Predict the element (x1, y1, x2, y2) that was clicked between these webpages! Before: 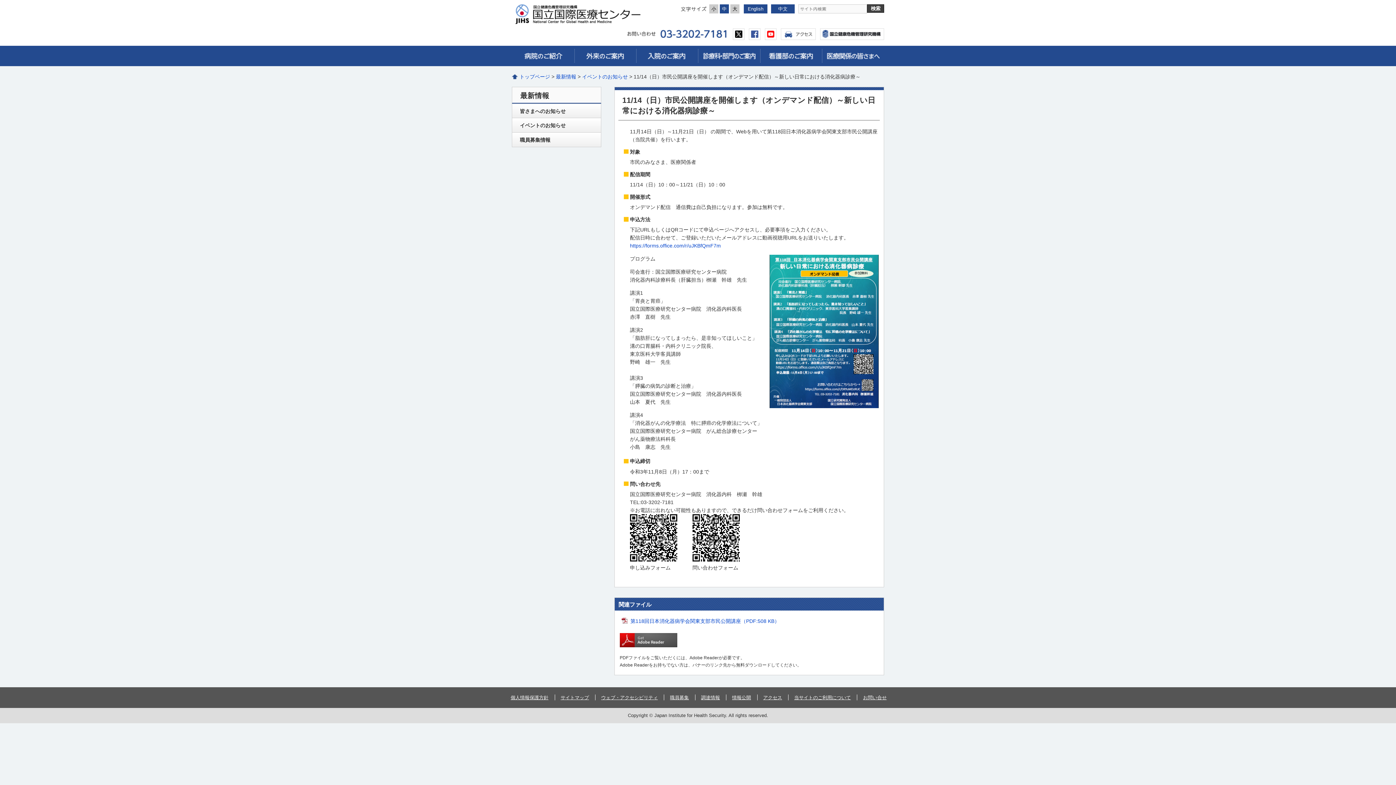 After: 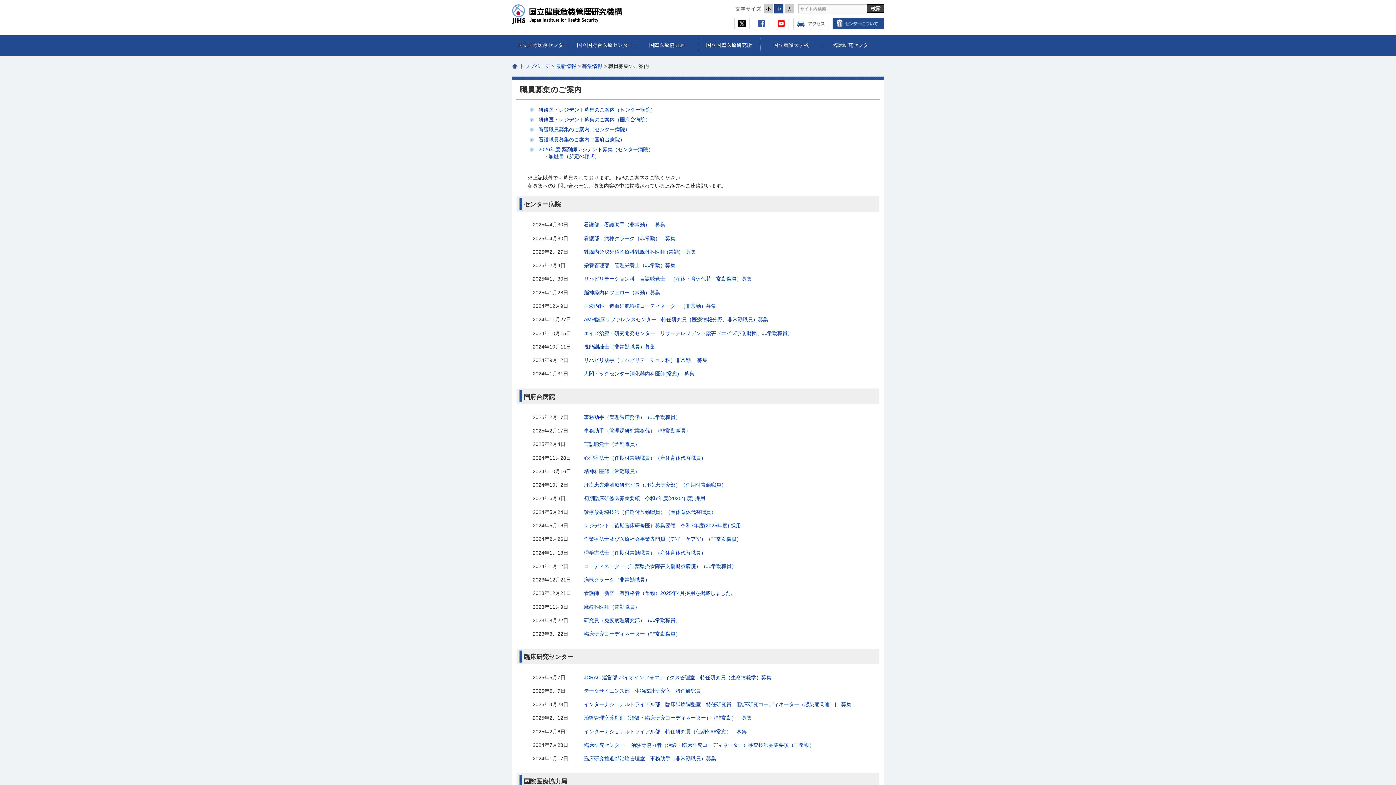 Action: label: 職員募集 bbox: (664, 689, 693, 706)